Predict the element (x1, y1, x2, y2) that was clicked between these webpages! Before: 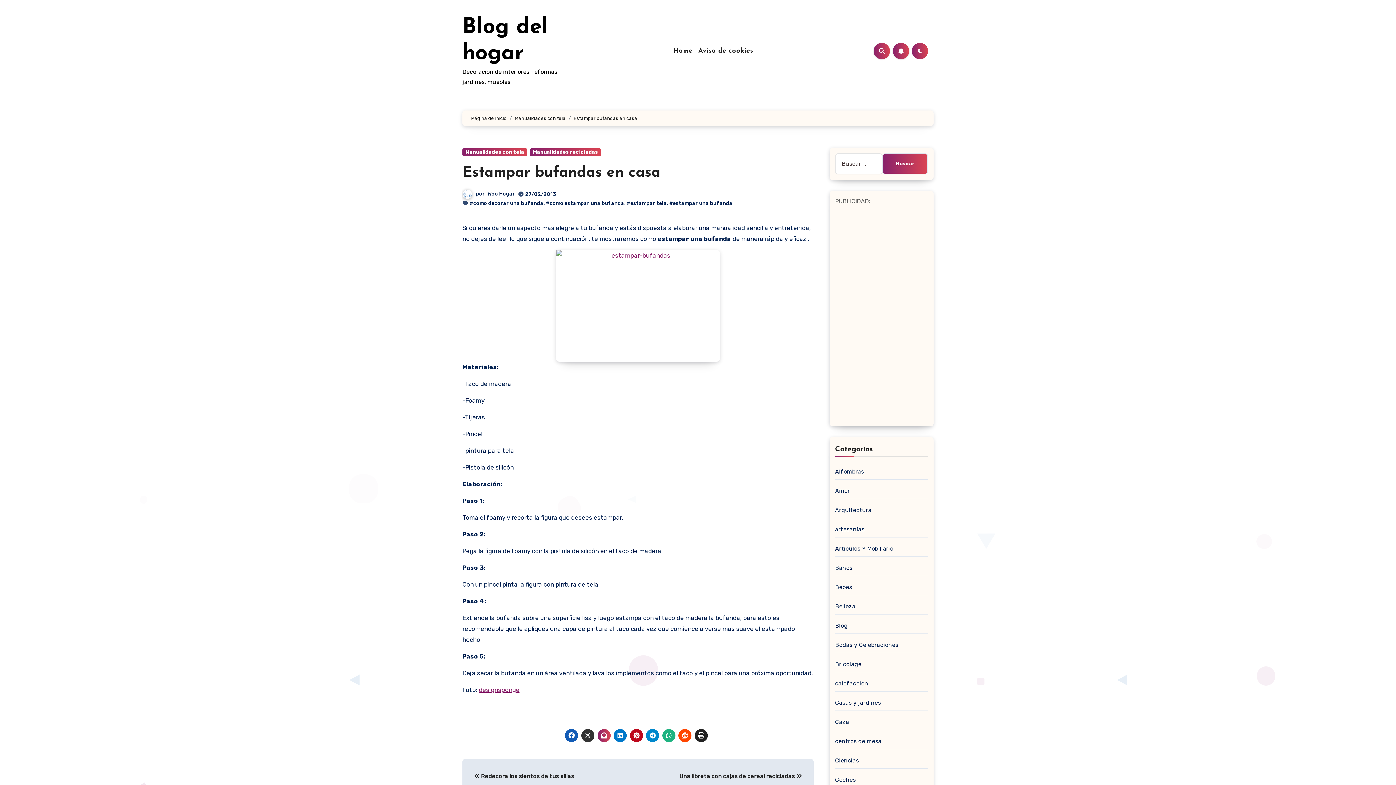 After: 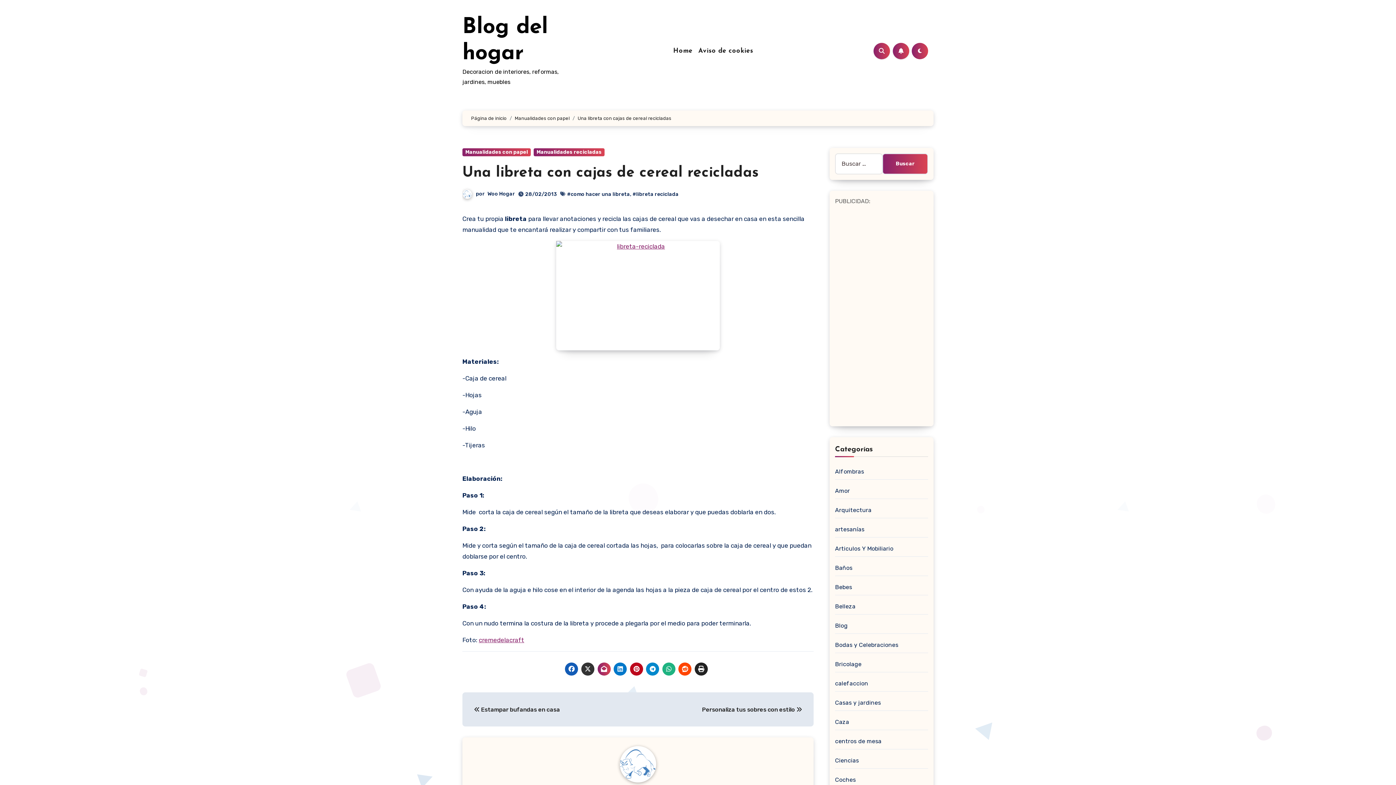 Action: label: Una libreta con cajas de cereal recicladas  bbox: (679, 773, 802, 780)